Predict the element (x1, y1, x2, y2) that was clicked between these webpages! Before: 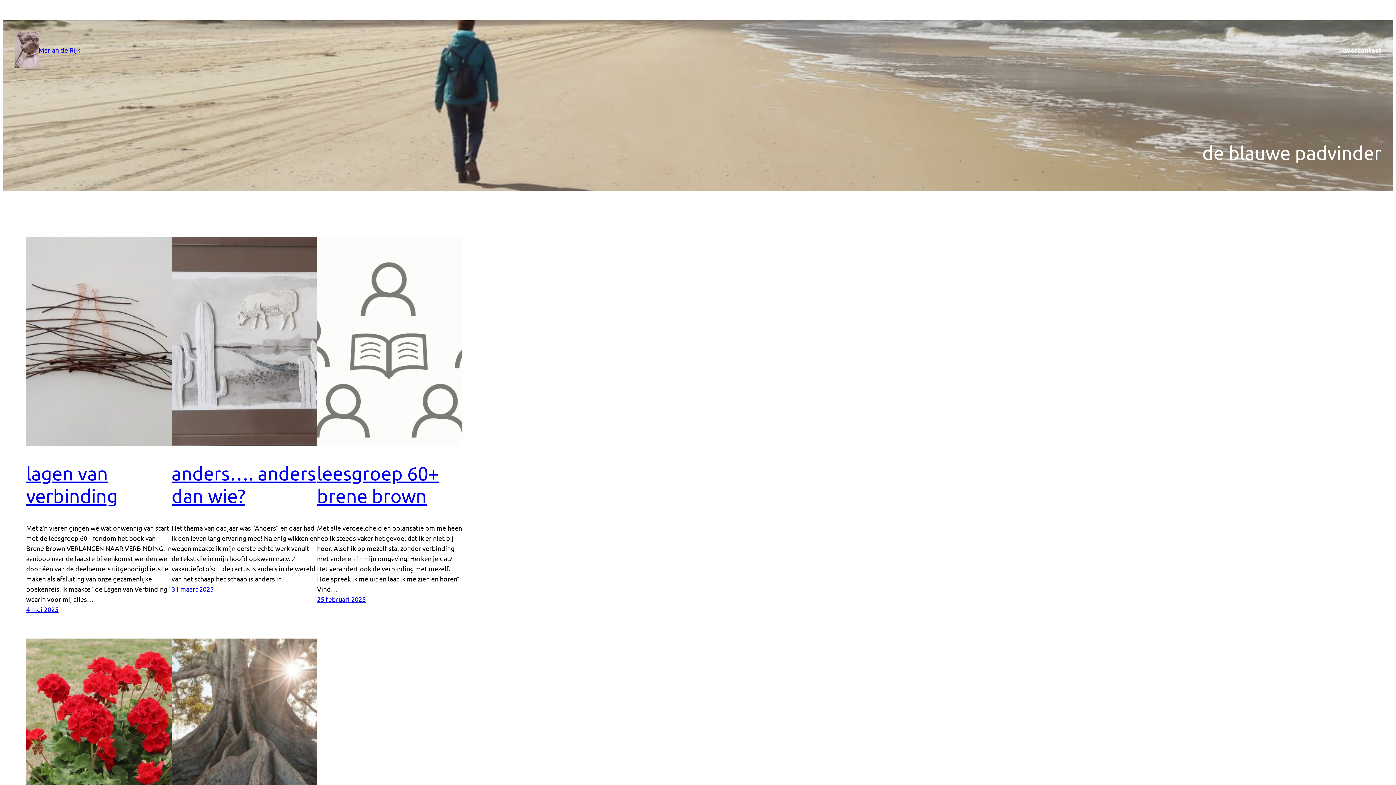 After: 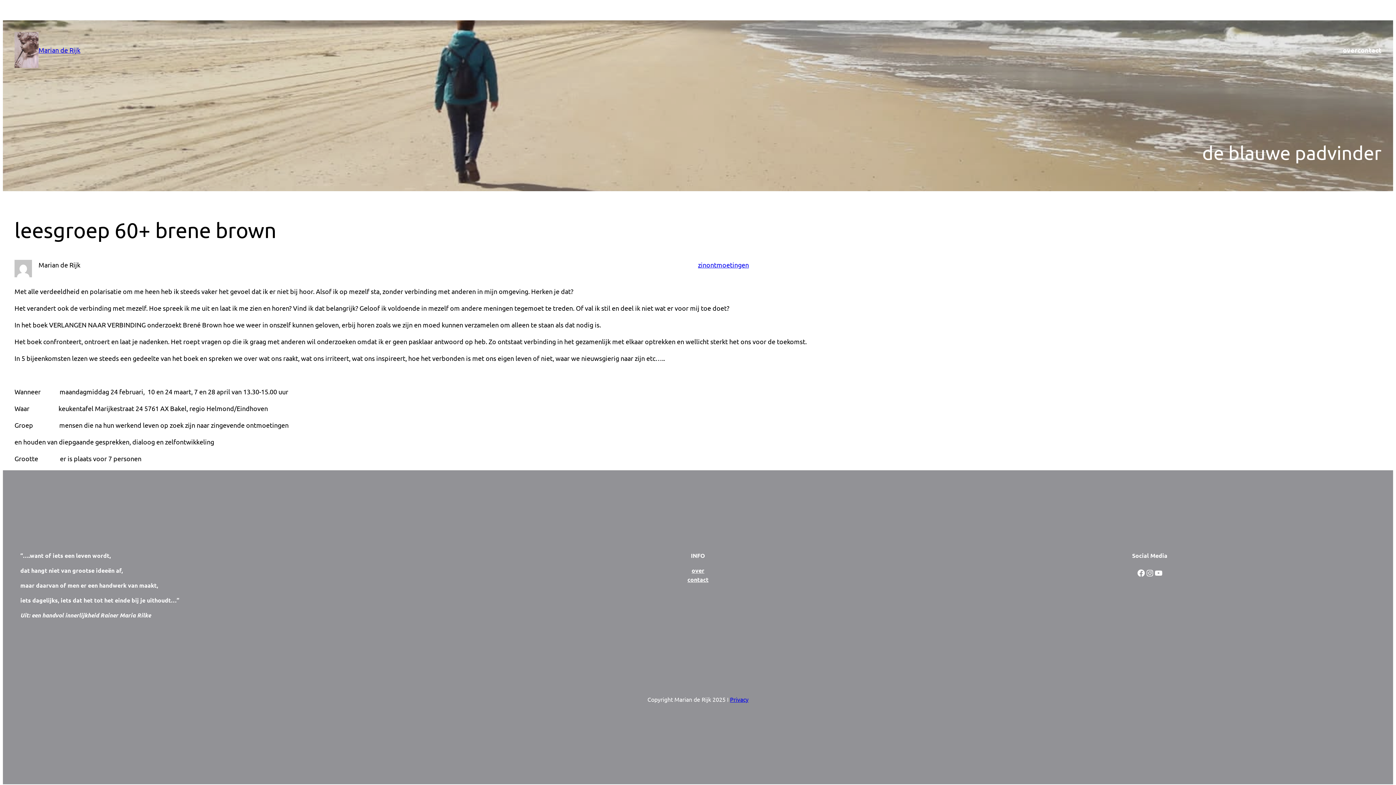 Action: label: 25 februari 2025 bbox: (317, 595, 365, 603)